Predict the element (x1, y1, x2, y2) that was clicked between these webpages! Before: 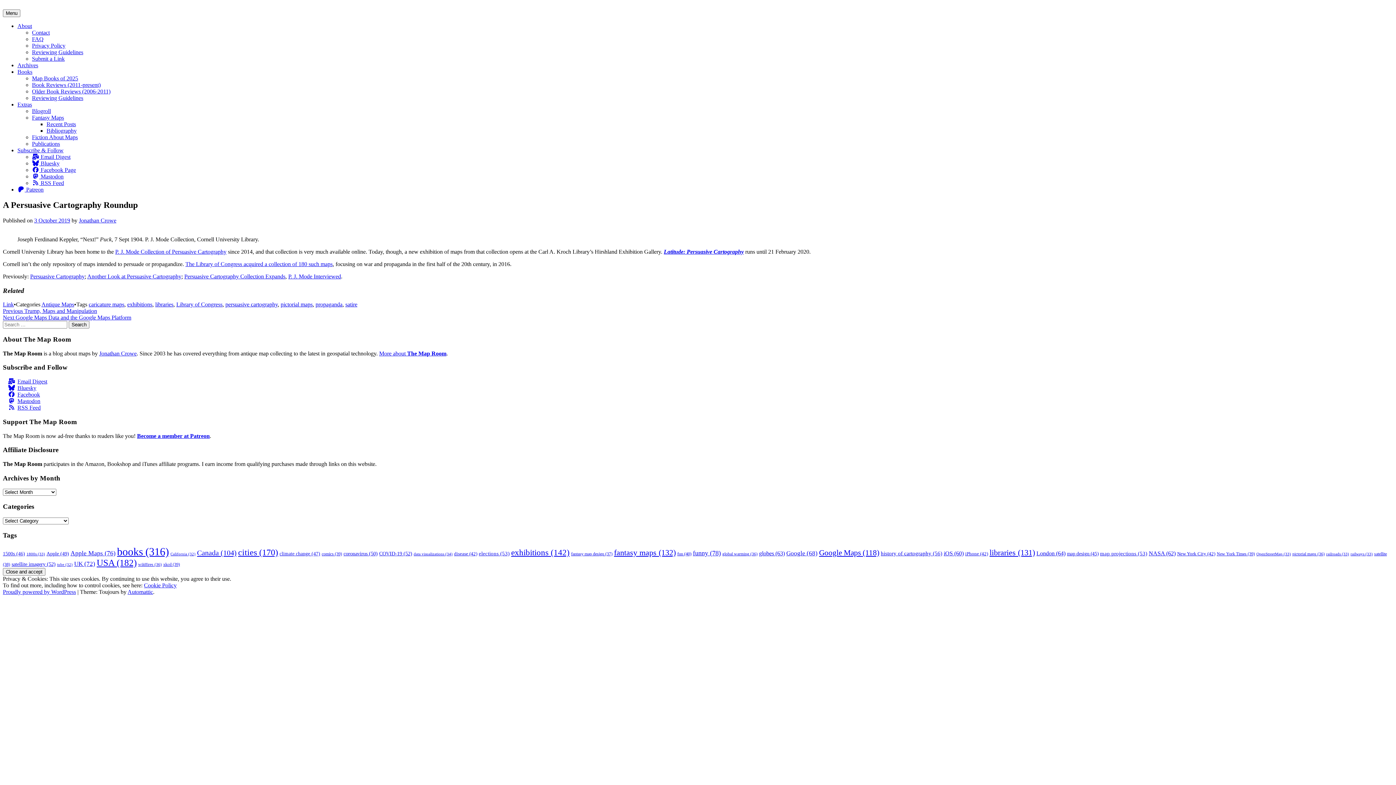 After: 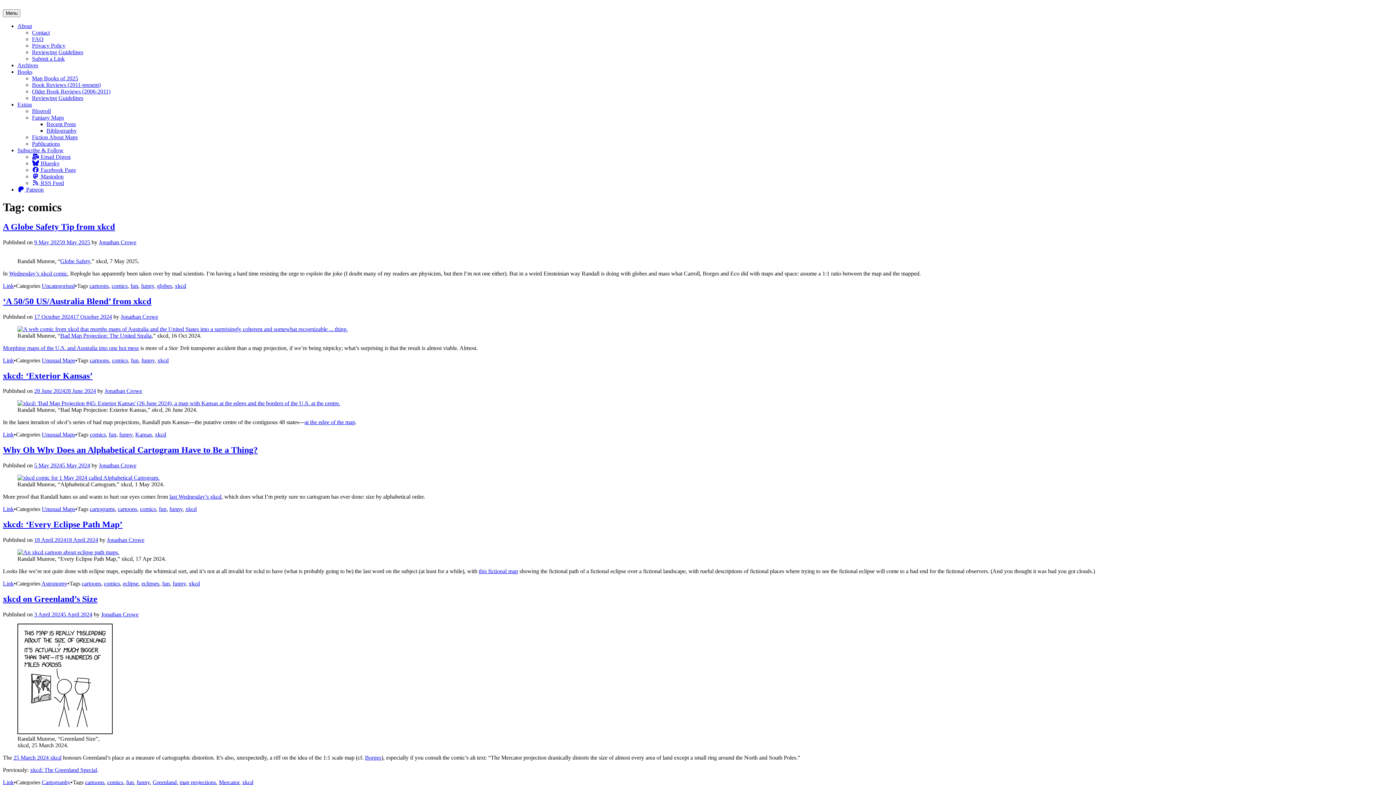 Action: bbox: (321, 551, 342, 556) label: comics (39 items)